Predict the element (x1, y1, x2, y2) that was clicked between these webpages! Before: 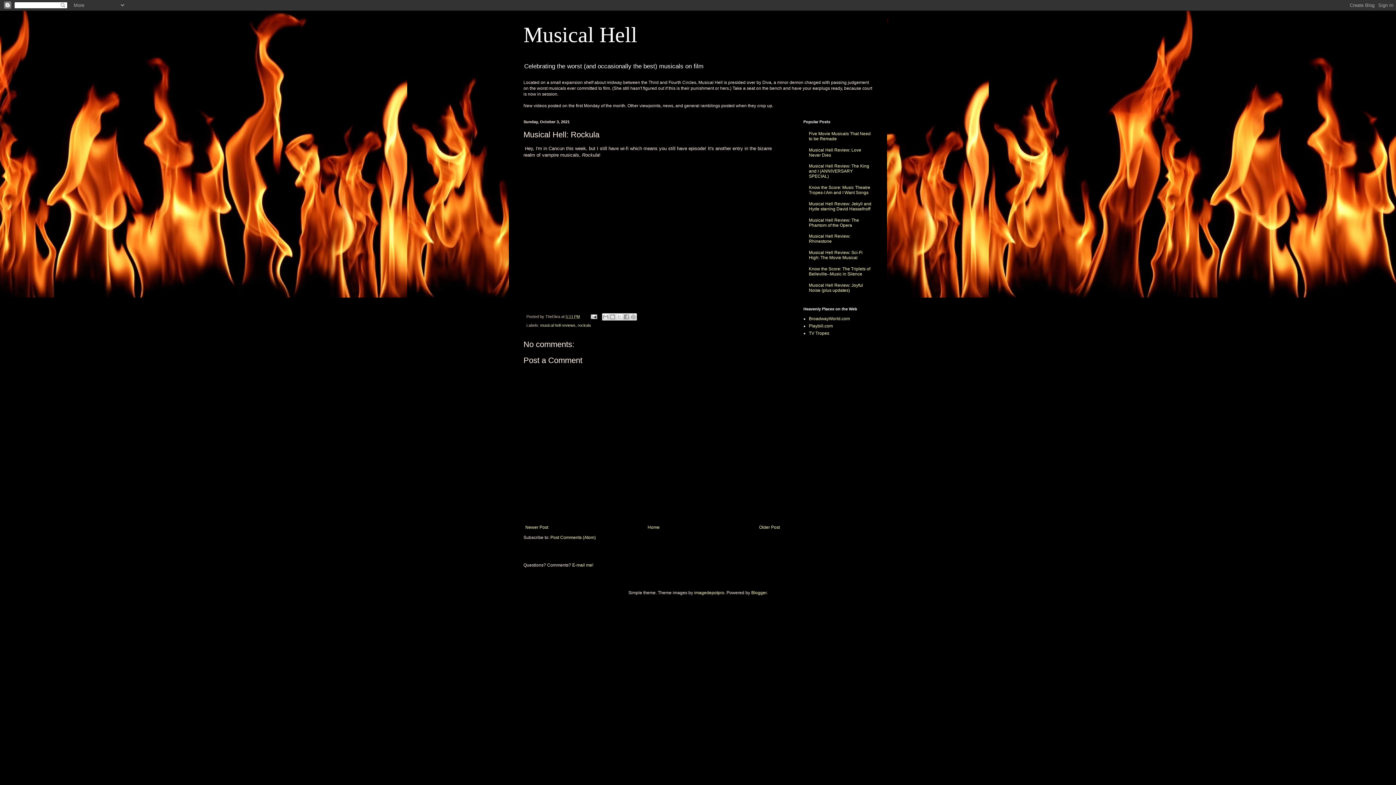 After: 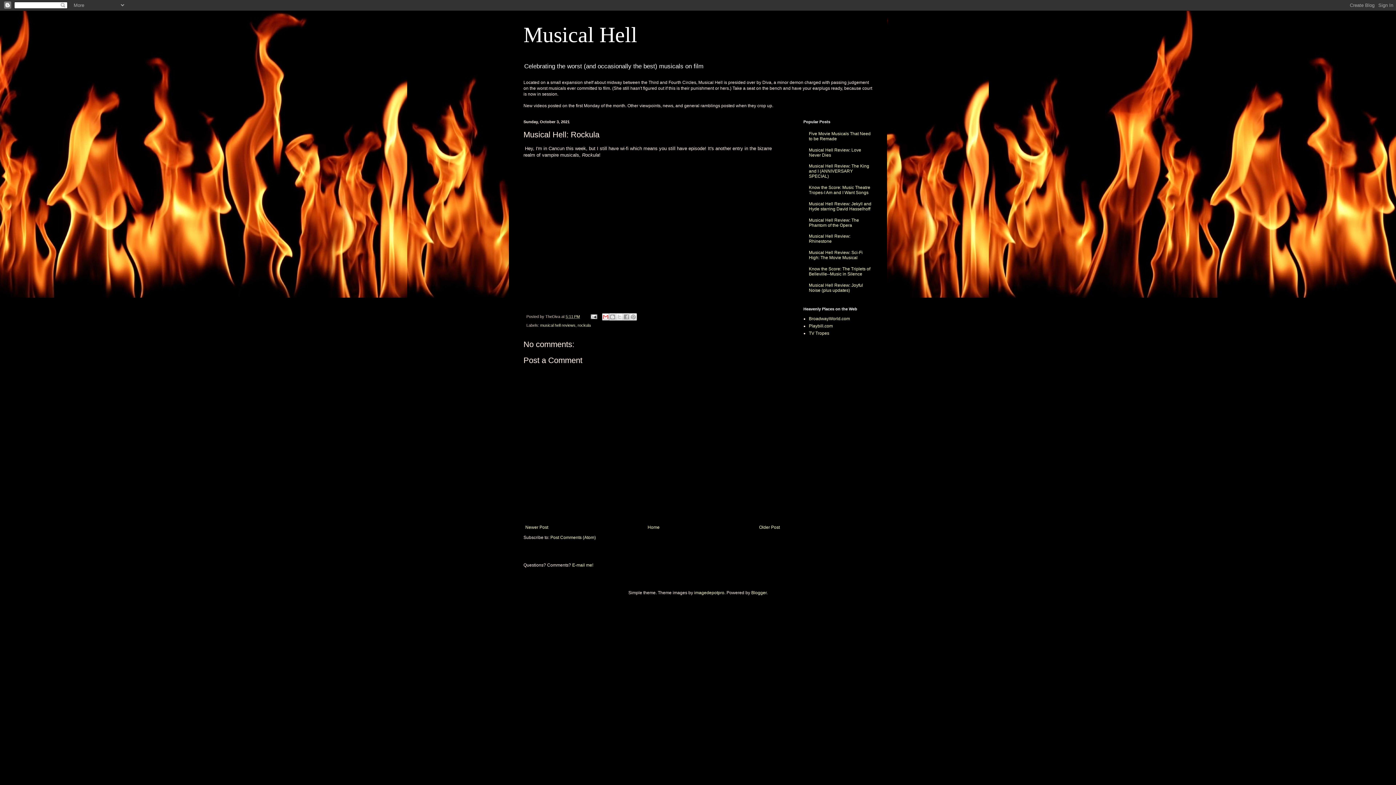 Action: label: Email This bbox: (602, 313, 609, 320)